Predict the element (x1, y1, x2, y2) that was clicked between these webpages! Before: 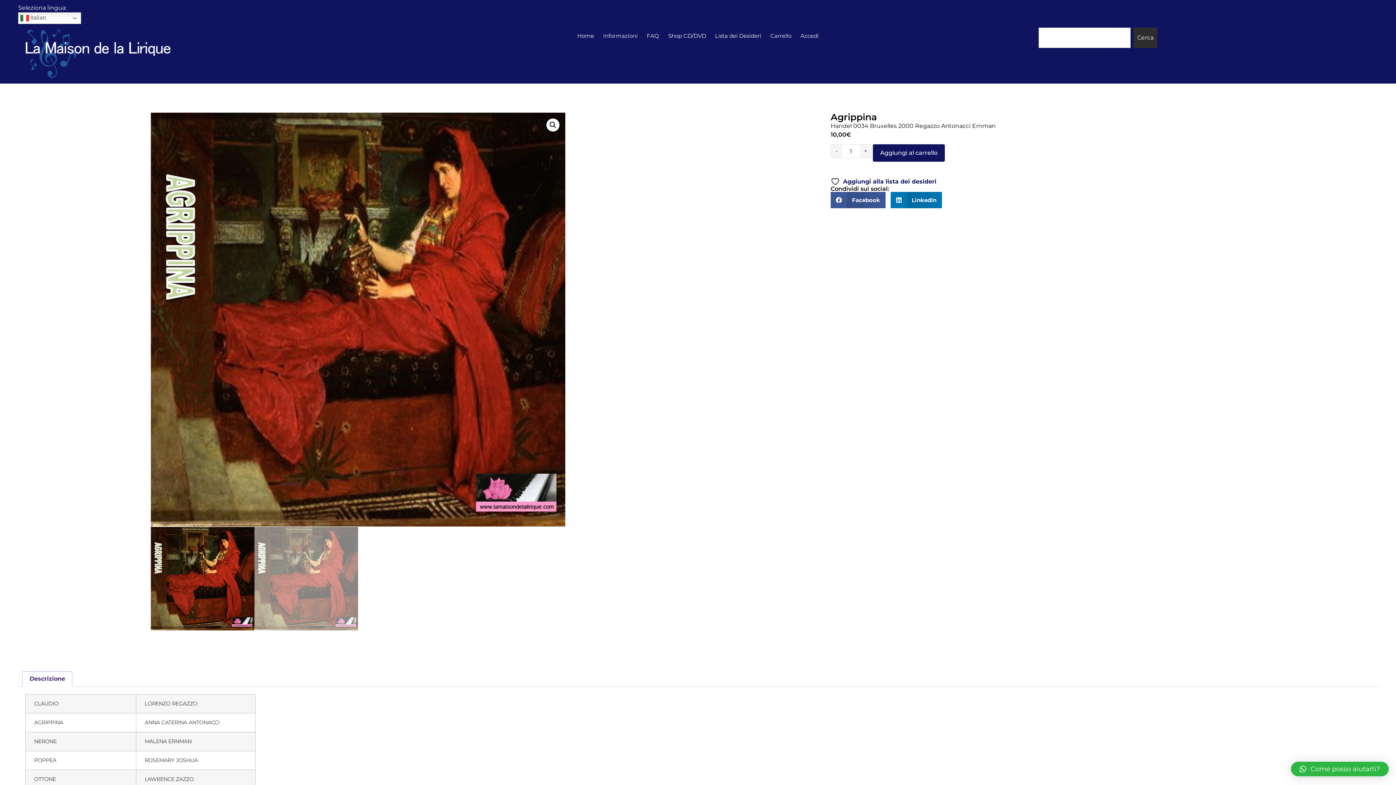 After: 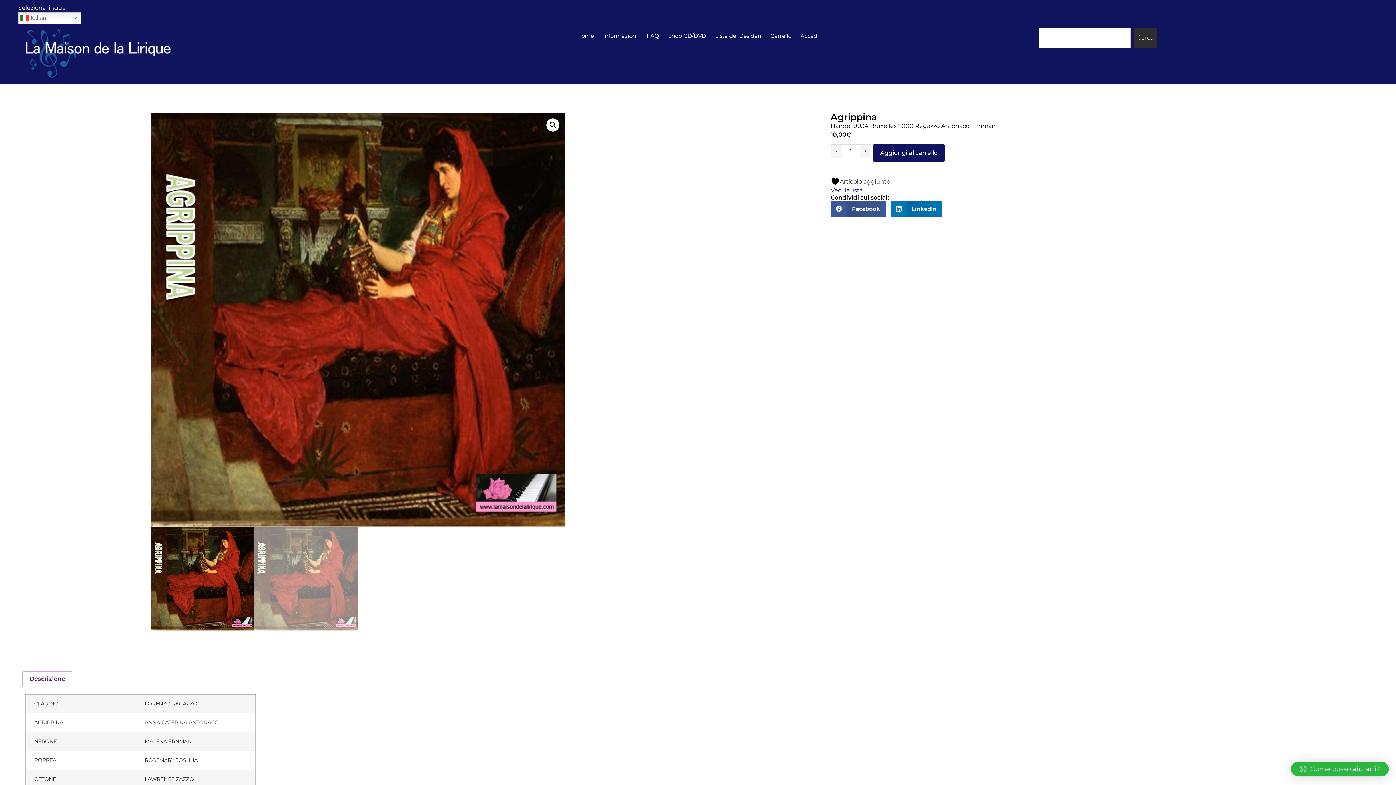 Action: bbox: (830, 177, 936, 186) label:  Aggiungi alla lista dei desideri